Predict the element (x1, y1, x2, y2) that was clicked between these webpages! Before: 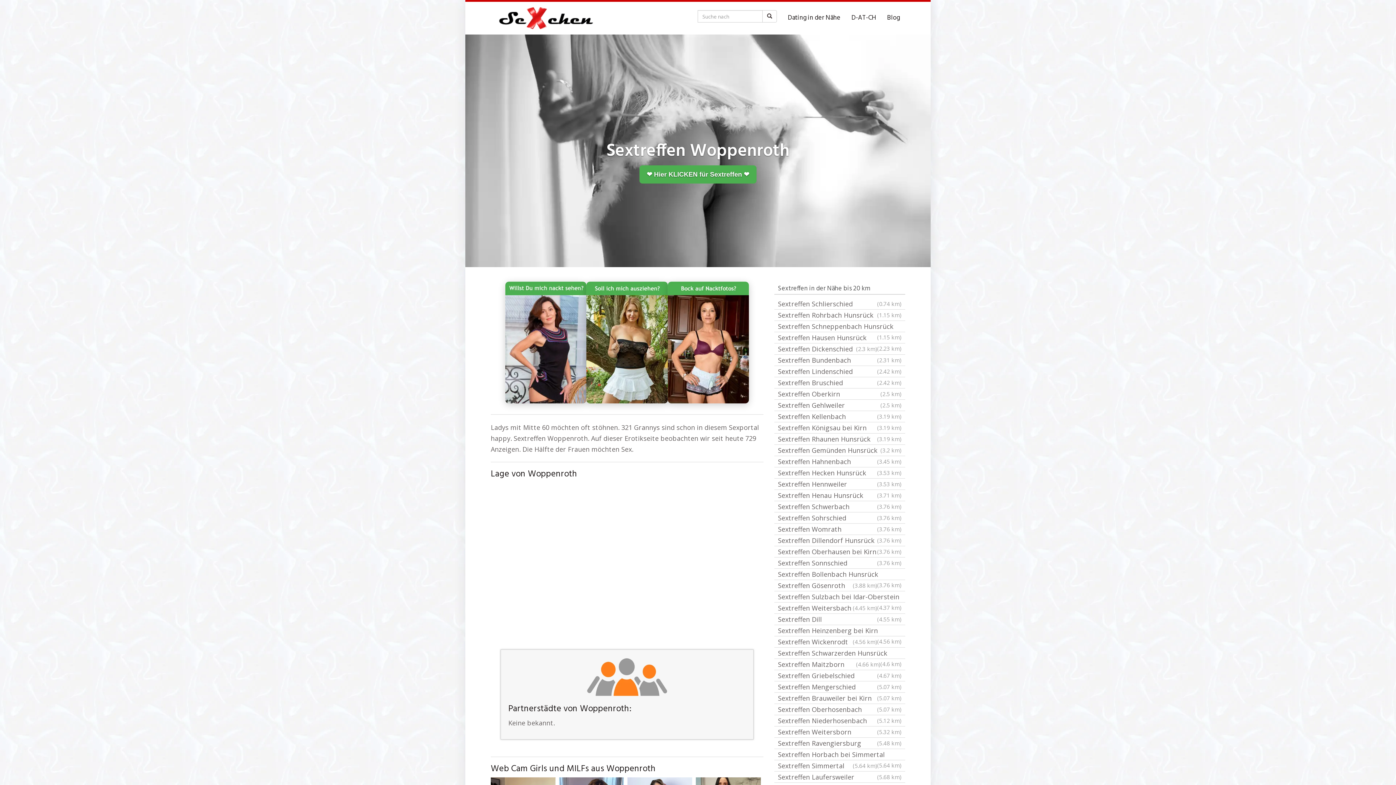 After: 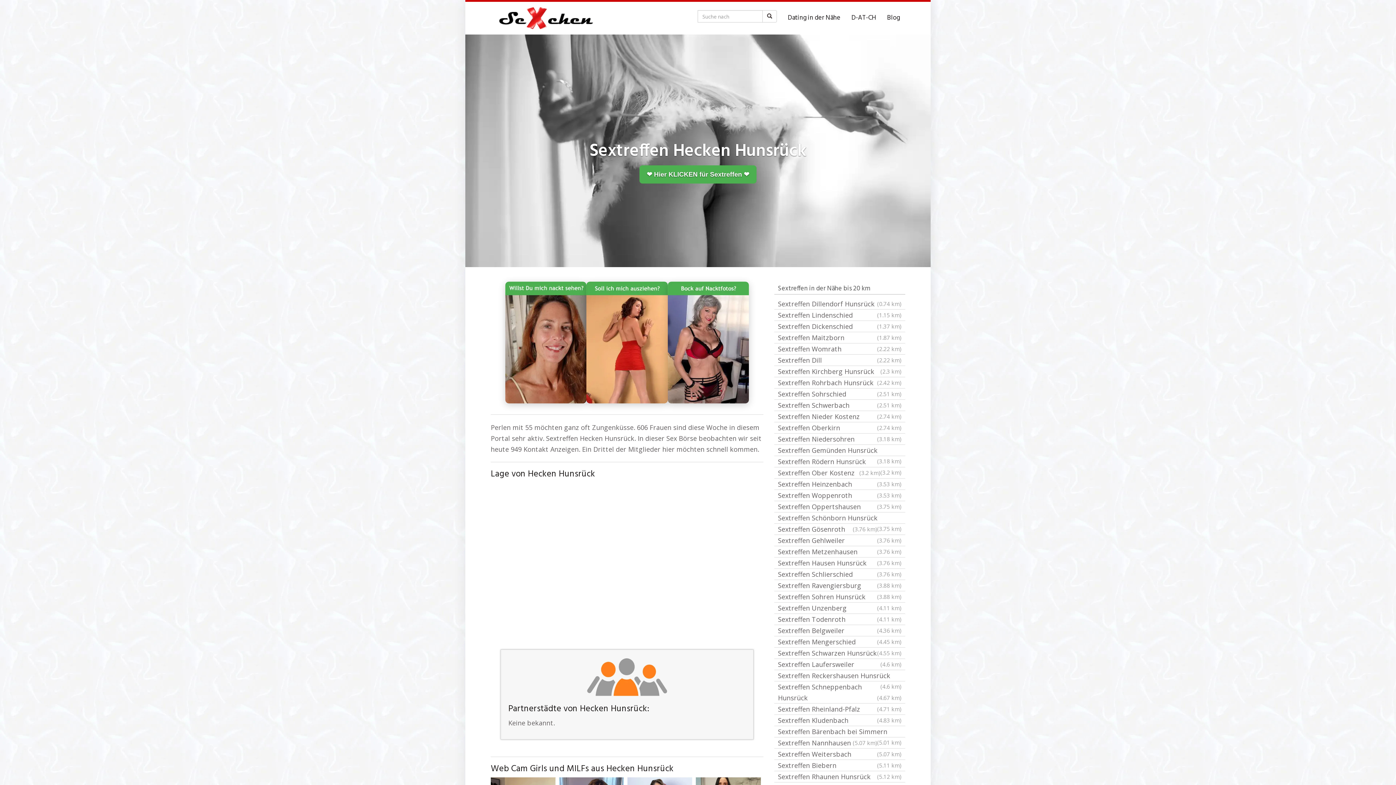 Action: label: Sextreffen Hecken Hunsrück
(3.53 km) bbox: (774, 467, 905, 478)